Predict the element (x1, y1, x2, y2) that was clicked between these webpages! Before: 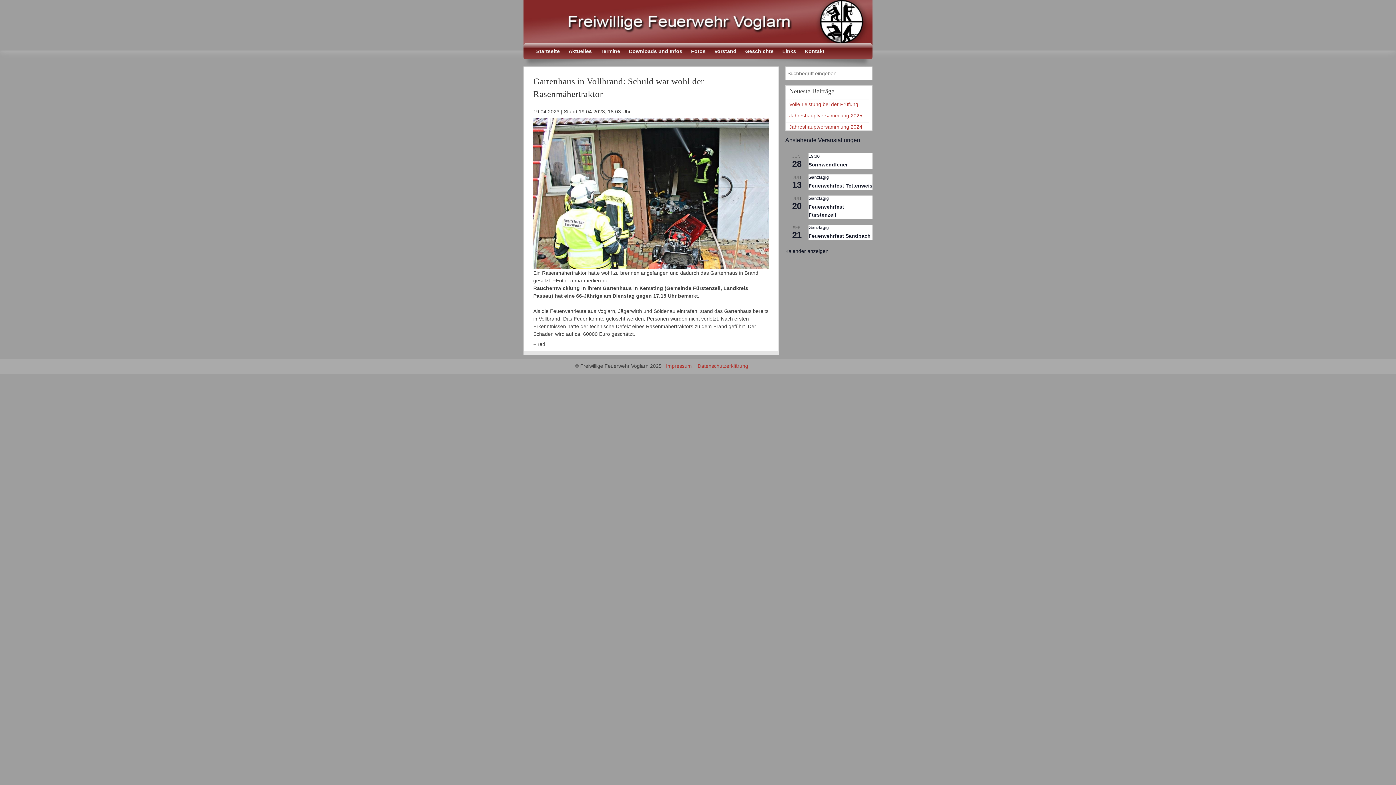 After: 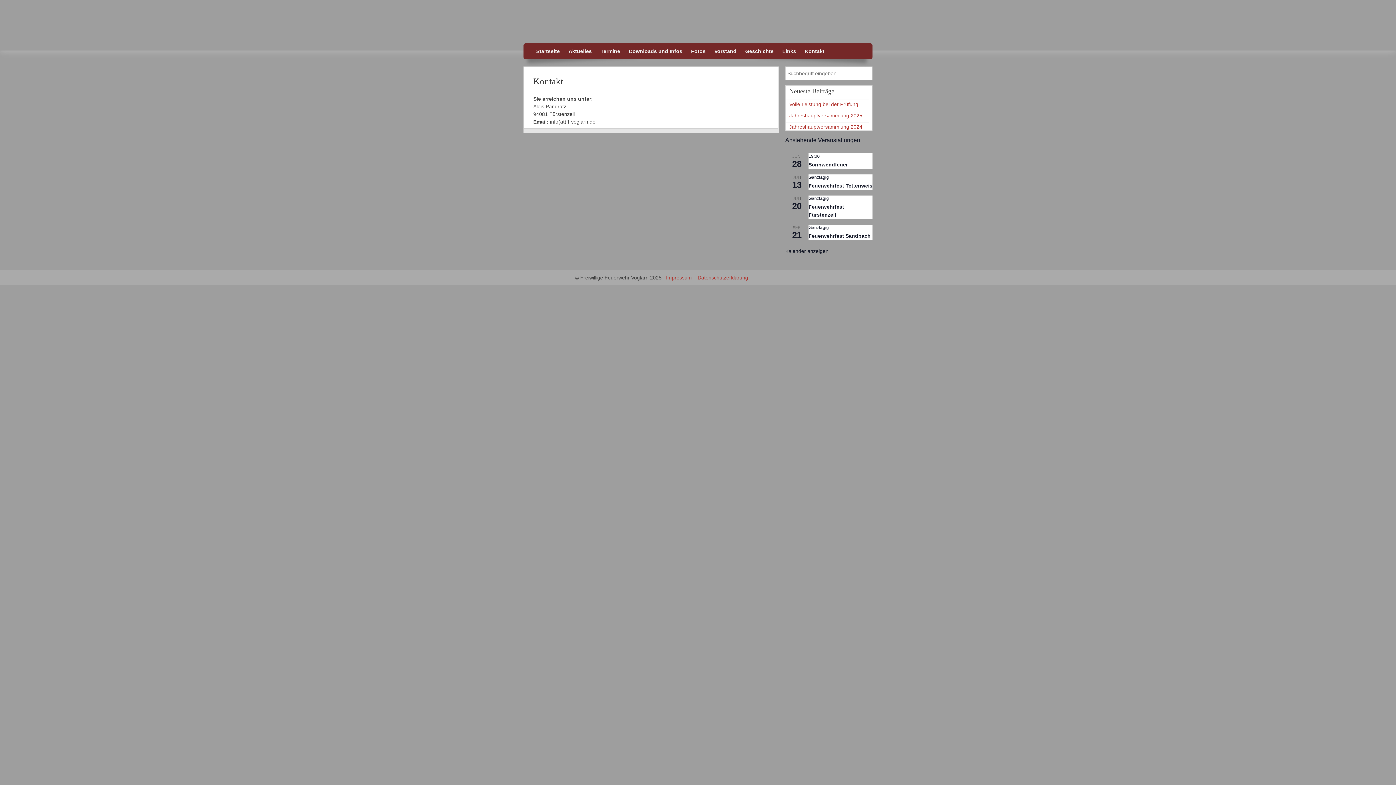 Action: label: Kontakt bbox: (801, 43, 828, 59)